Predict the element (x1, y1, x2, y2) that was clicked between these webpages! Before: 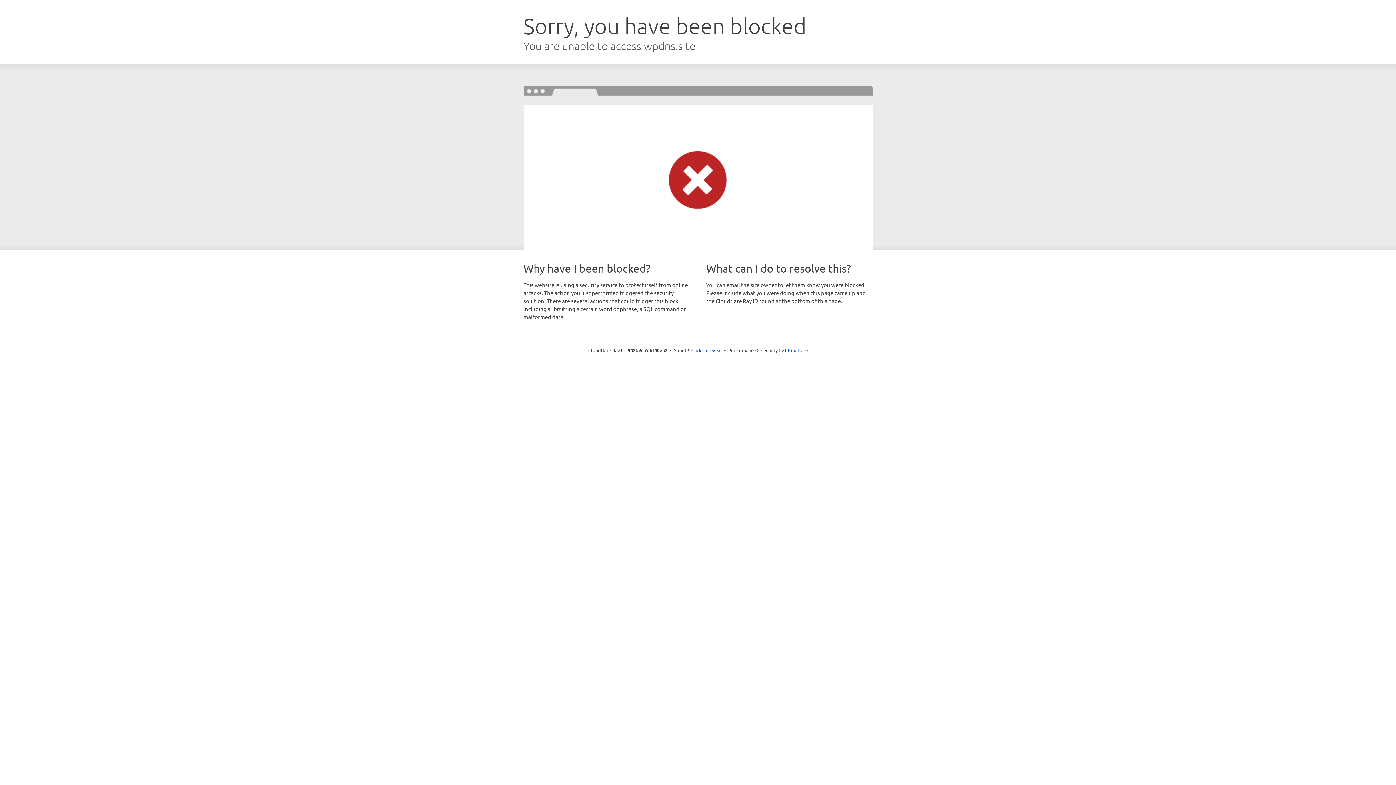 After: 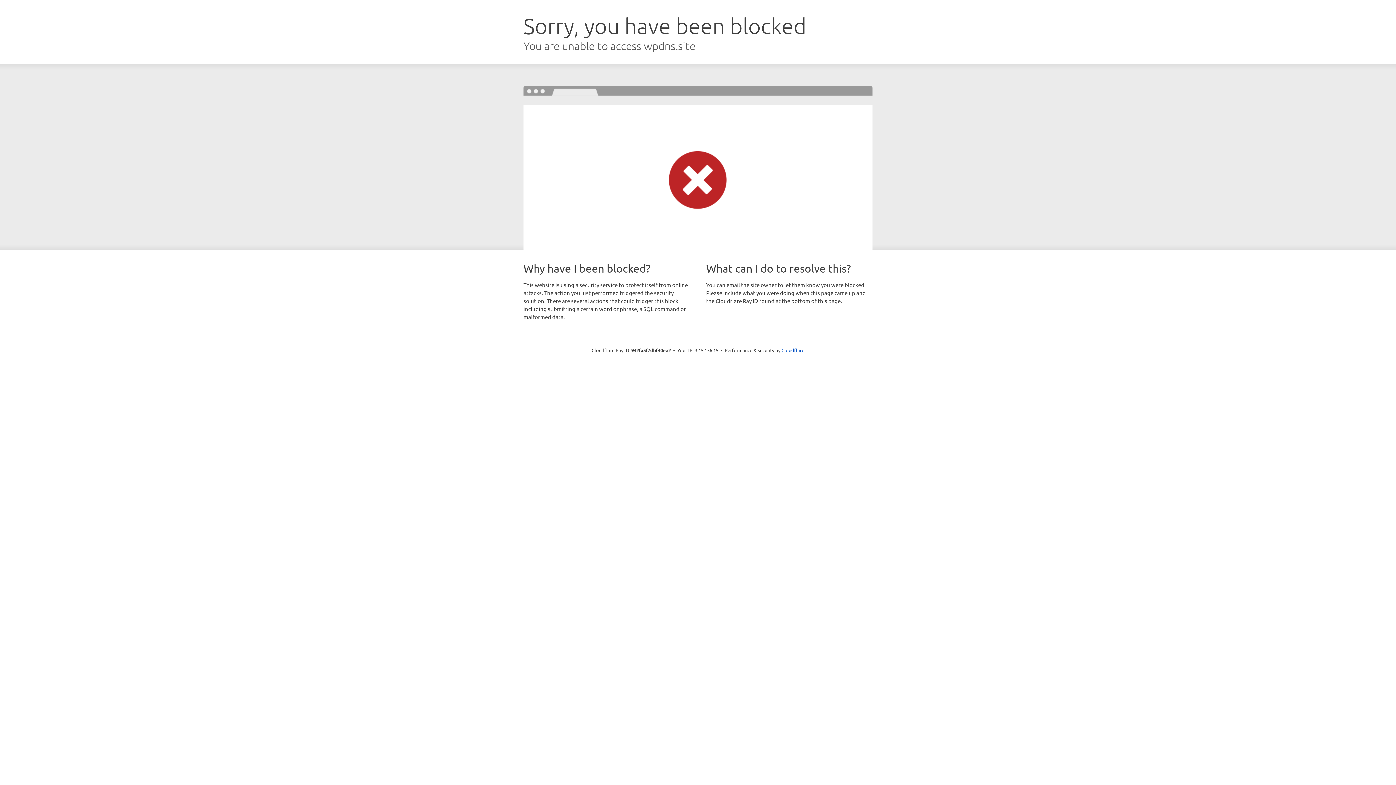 Action: label: Click to reveal bbox: (691, 346, 722, 353)